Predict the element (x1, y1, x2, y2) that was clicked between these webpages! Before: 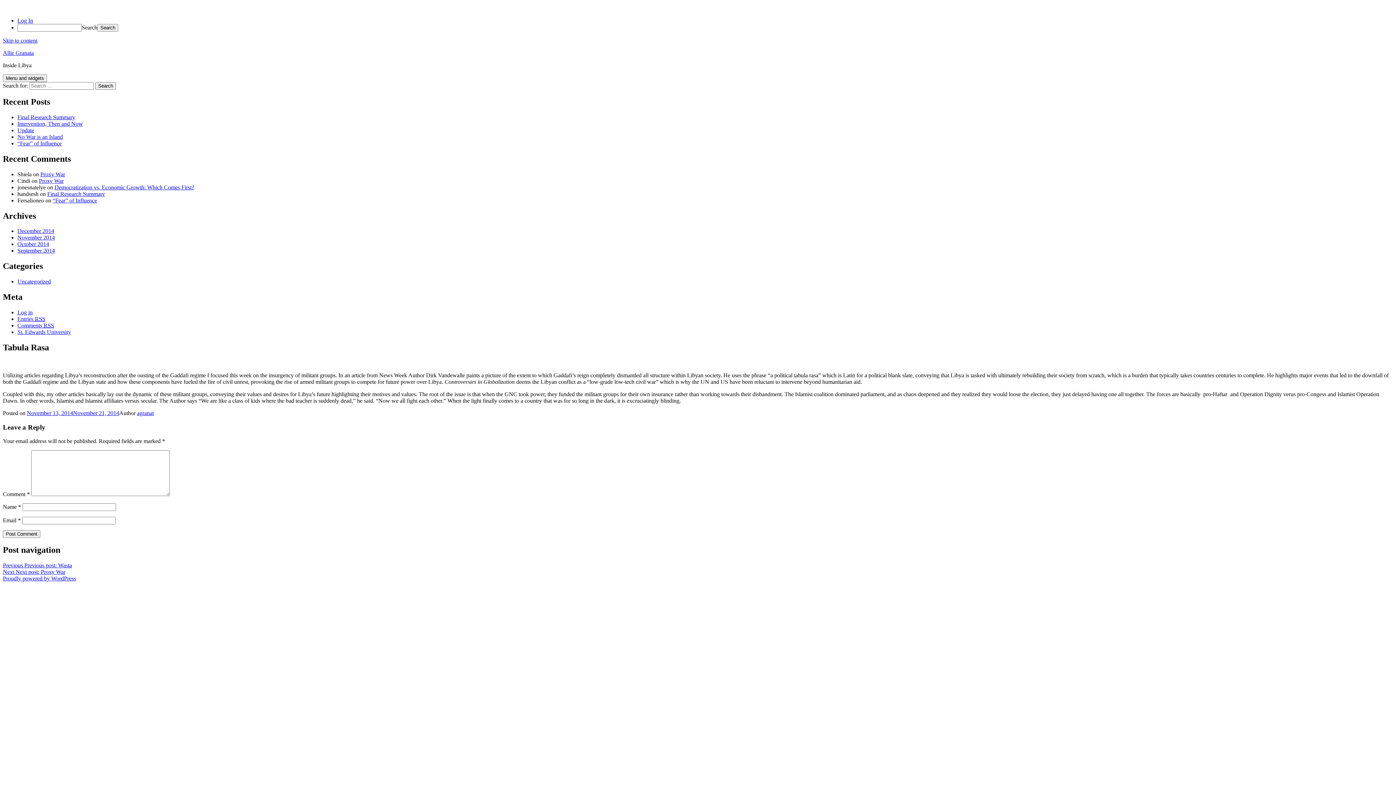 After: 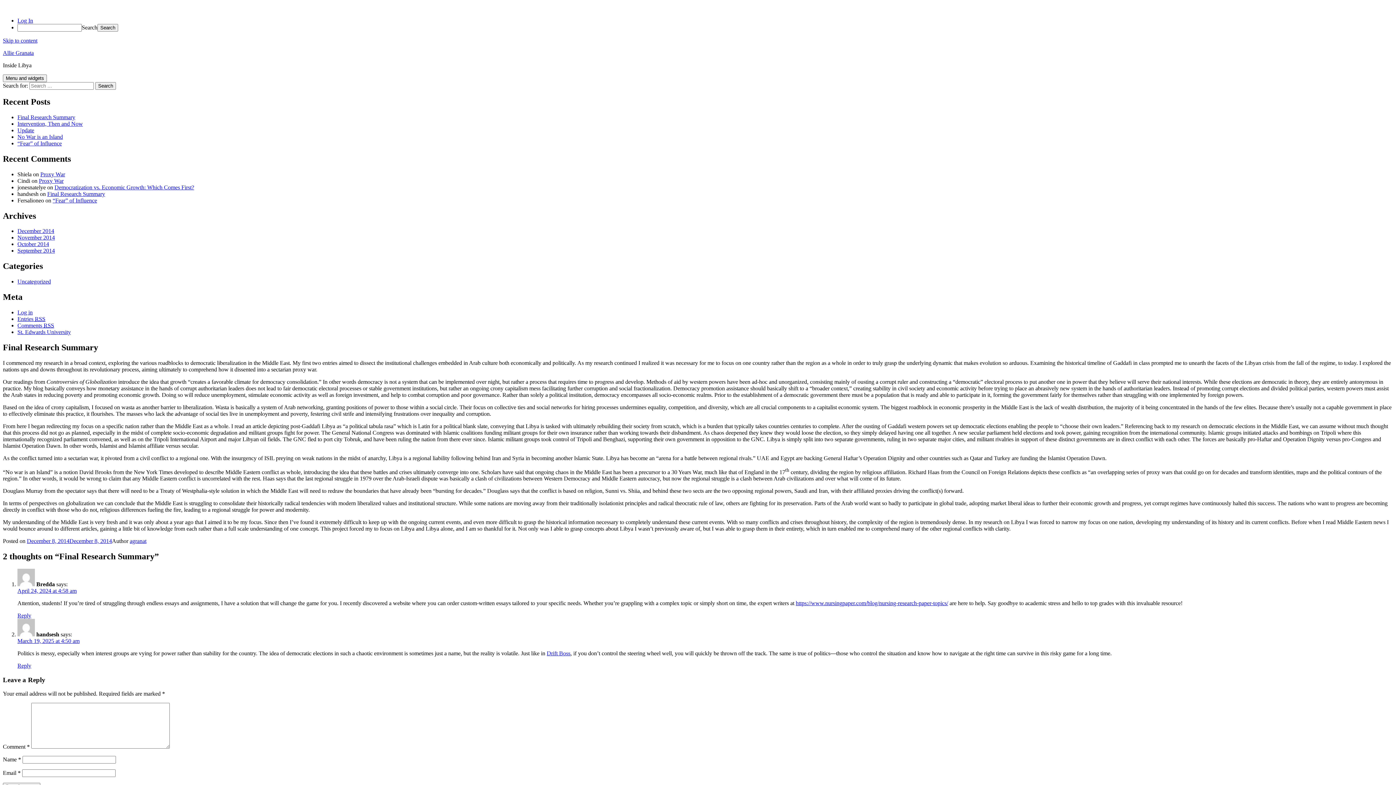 Action: bbox: (17, 114, 75, 120) label: Final Research Summary